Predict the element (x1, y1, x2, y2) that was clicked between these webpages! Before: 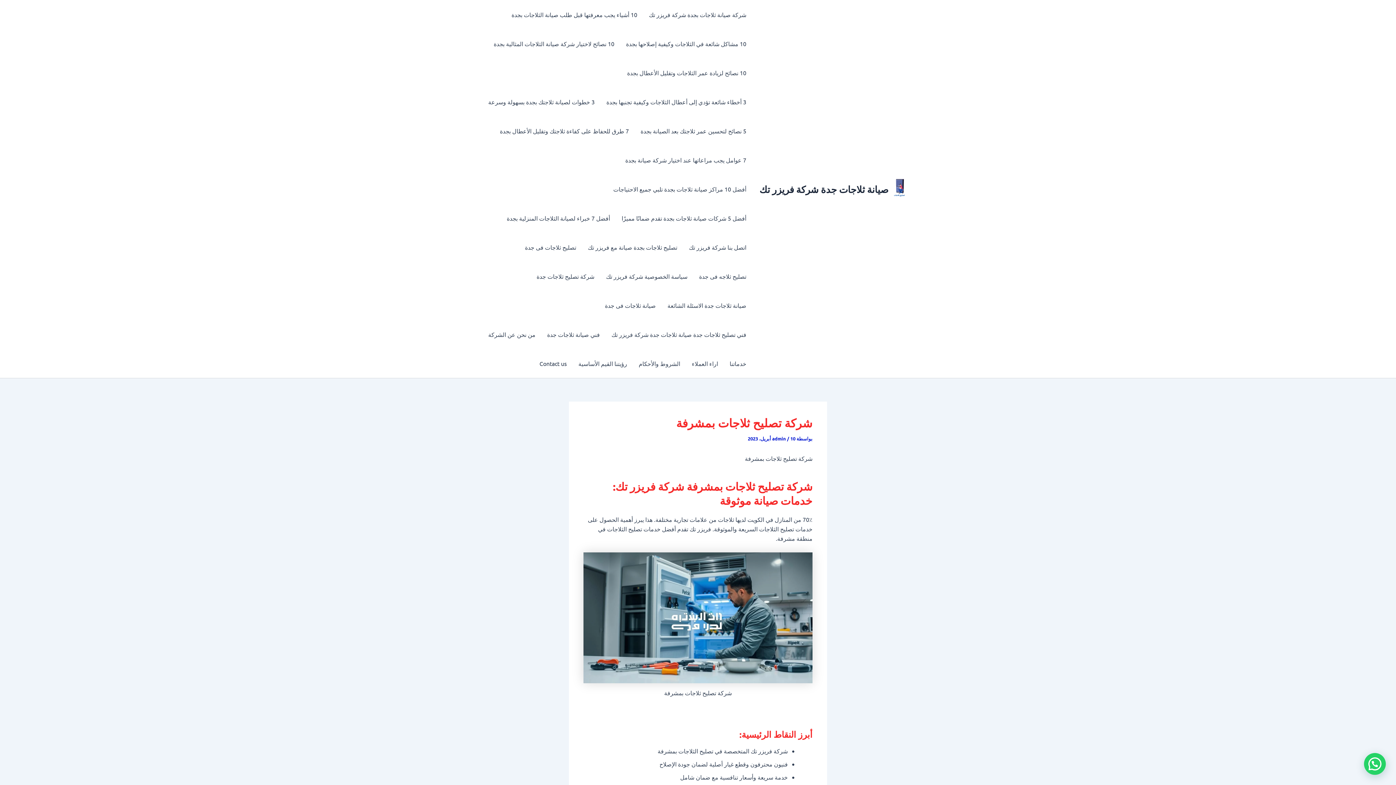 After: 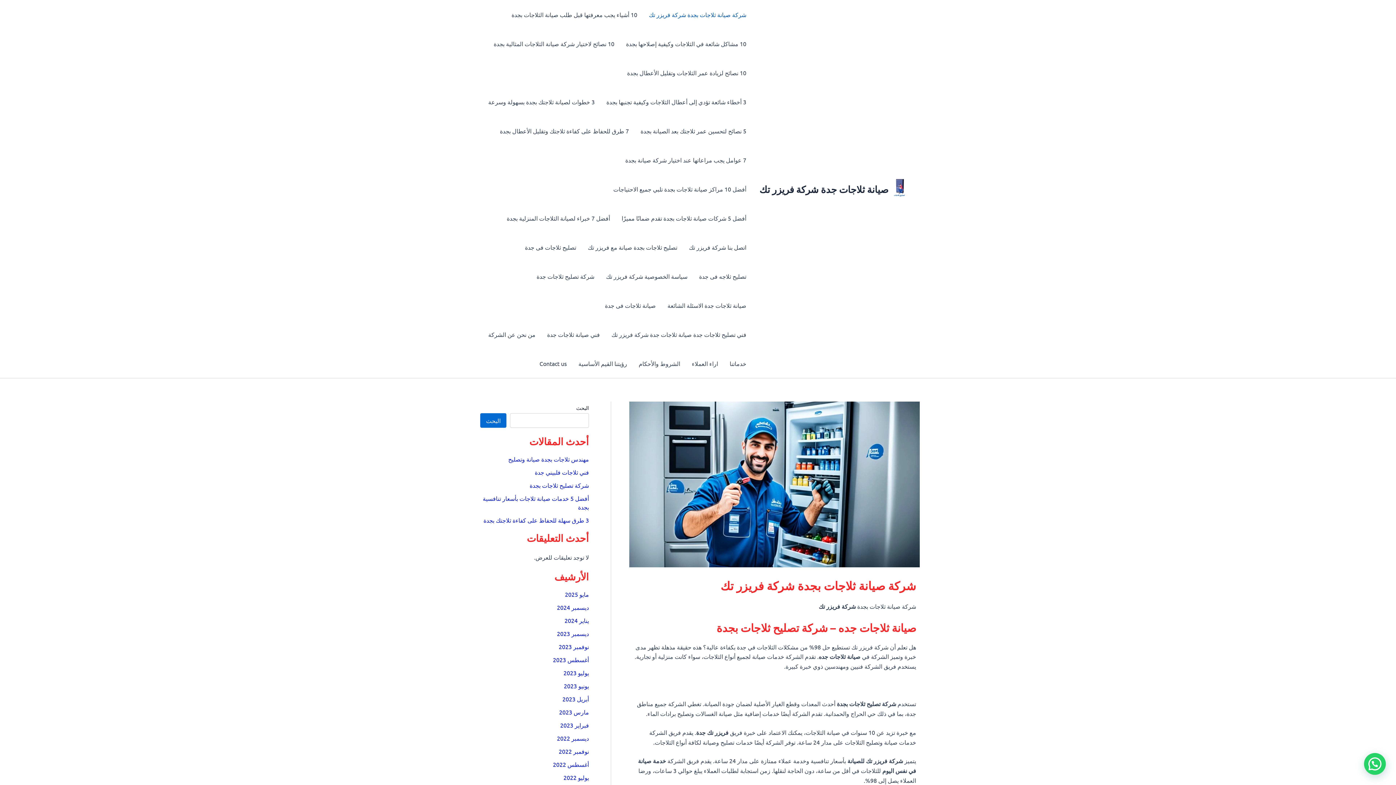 Action: label: شركة صيانة ثلاجات بجدة شركة فريزر تك bbox: (643, 0, 752, 29)